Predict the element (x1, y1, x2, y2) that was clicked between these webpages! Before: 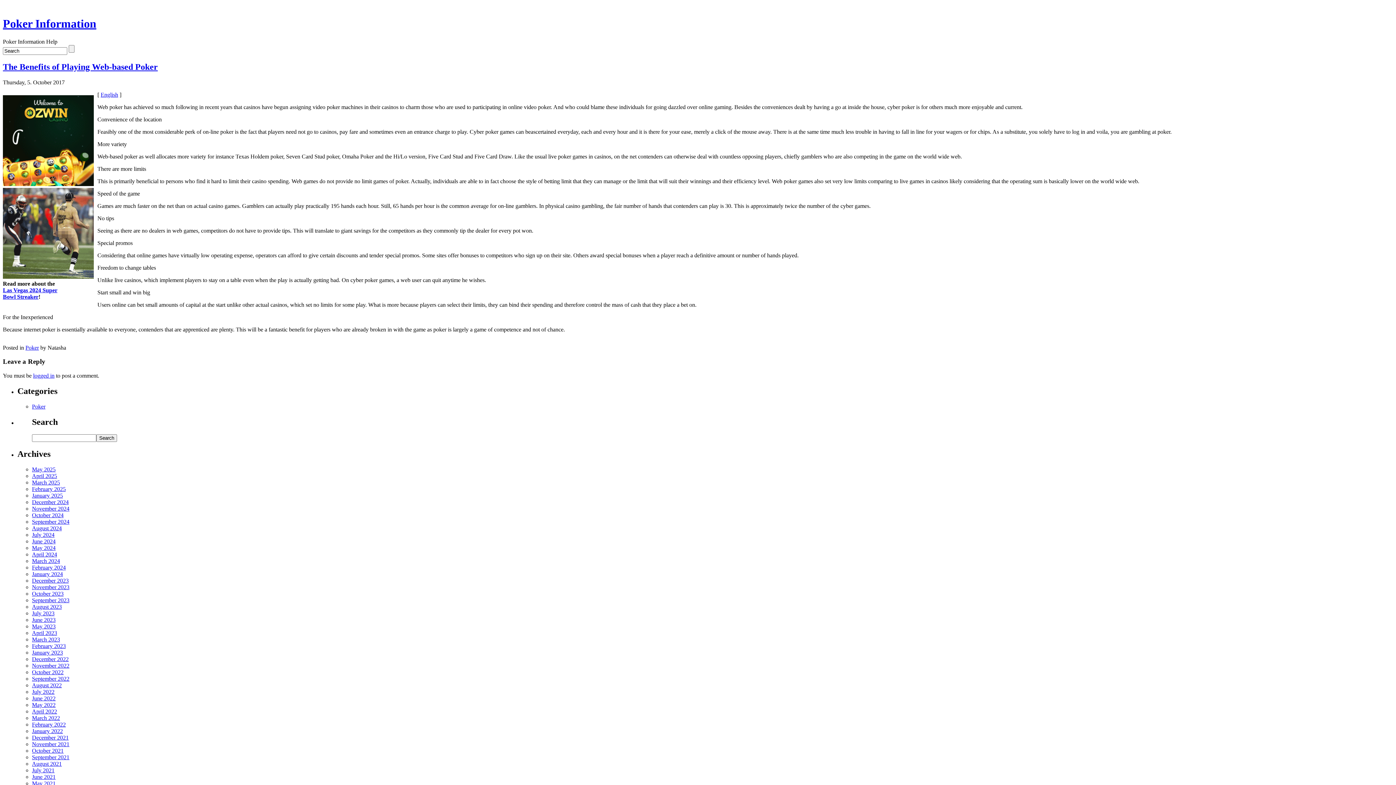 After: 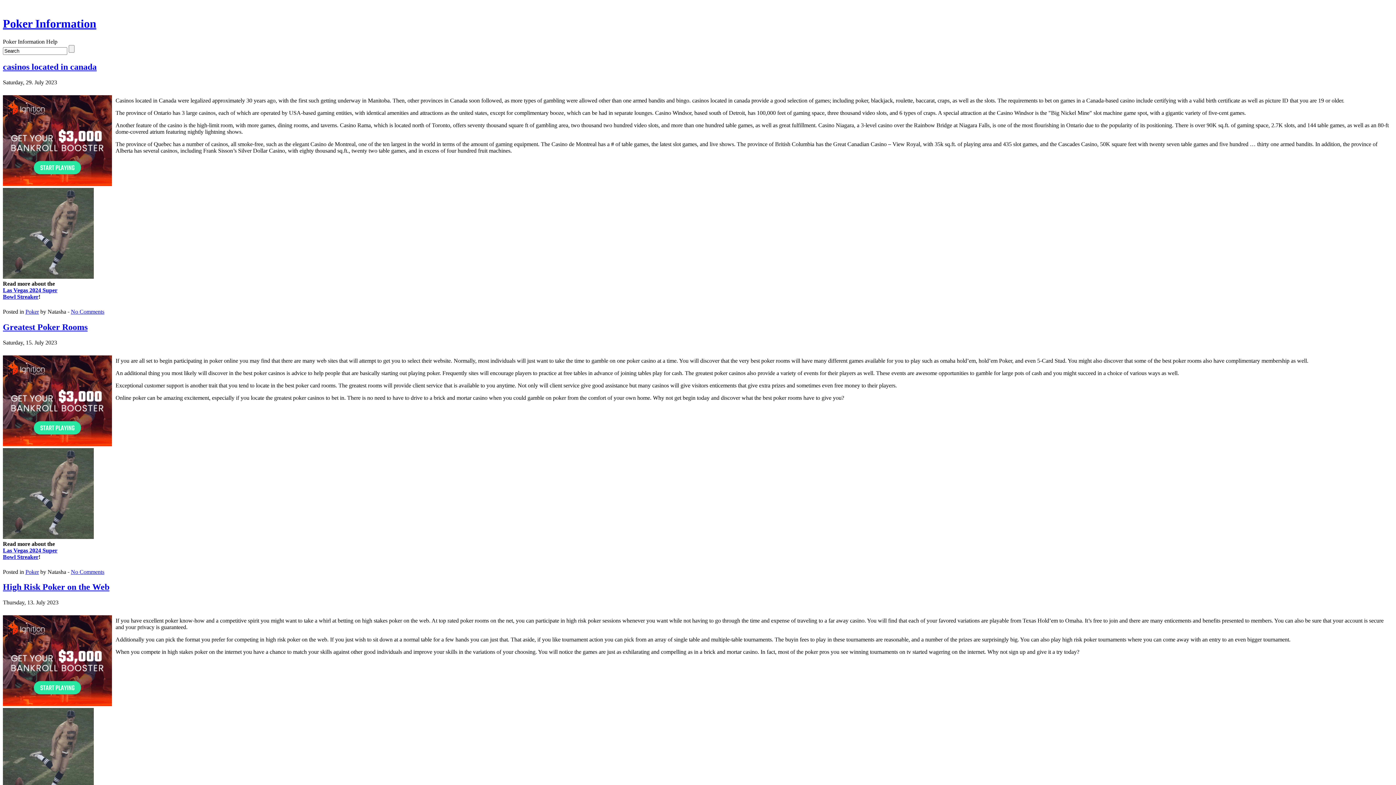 Action: bbox: (32, 610, 54, 616) label: July 2023